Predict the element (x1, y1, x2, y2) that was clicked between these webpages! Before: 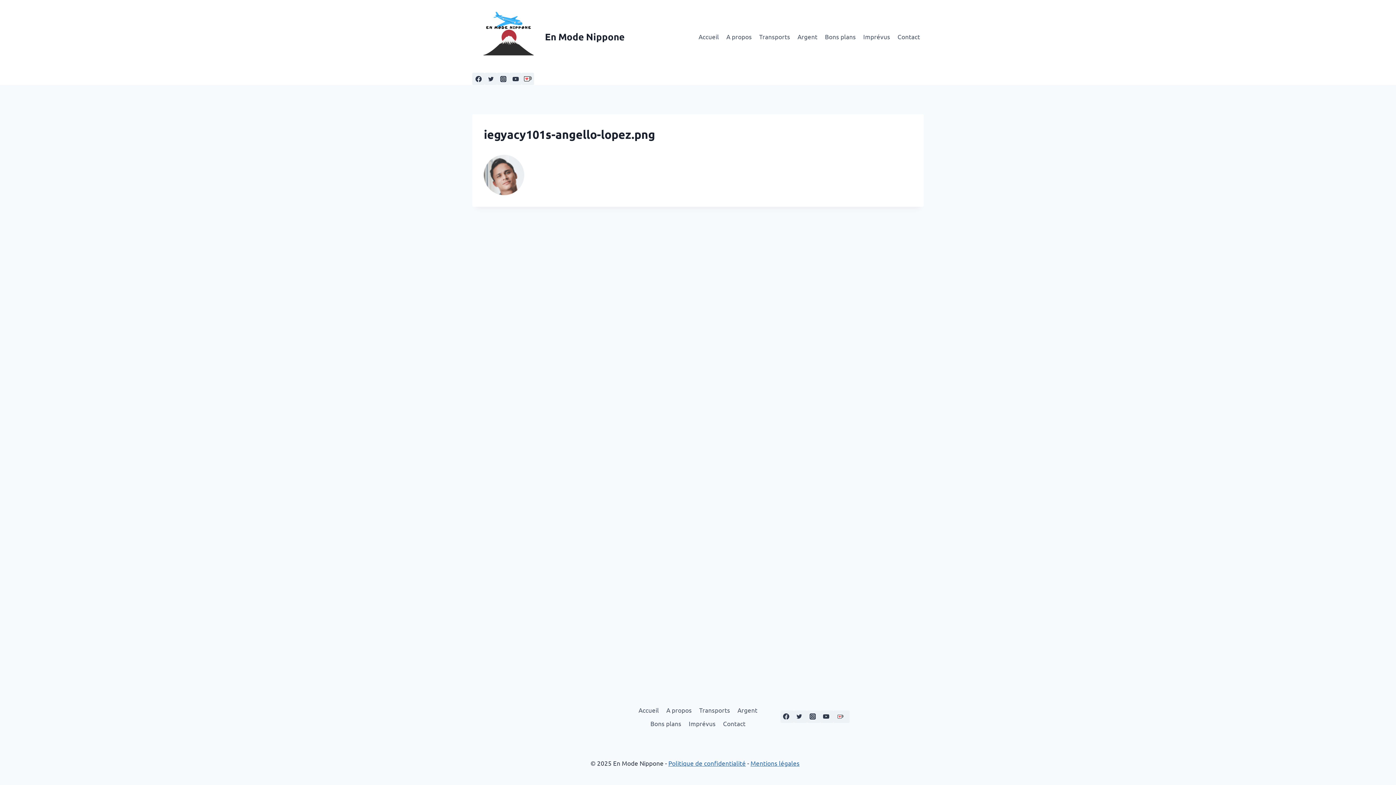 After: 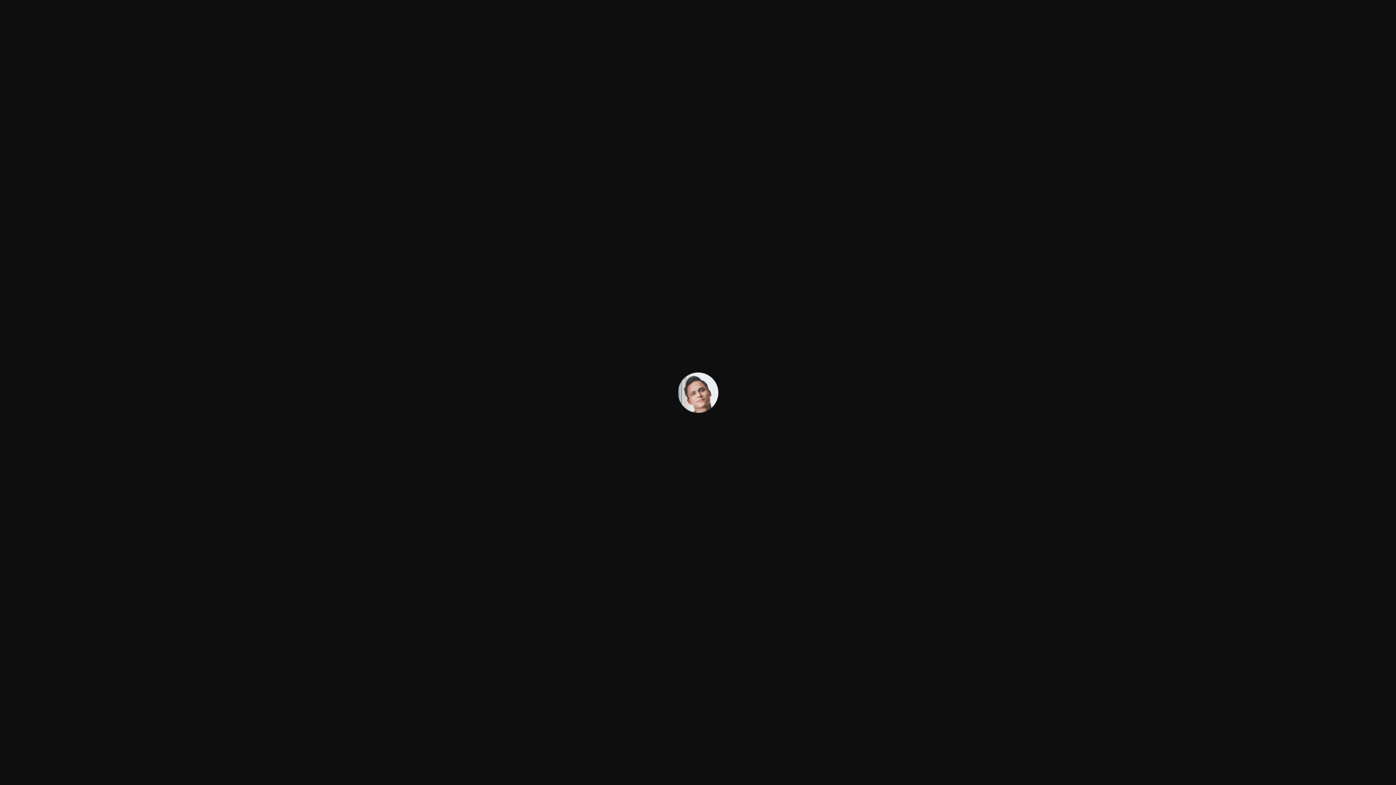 Action: bbox: (484, 154, 912, 195)